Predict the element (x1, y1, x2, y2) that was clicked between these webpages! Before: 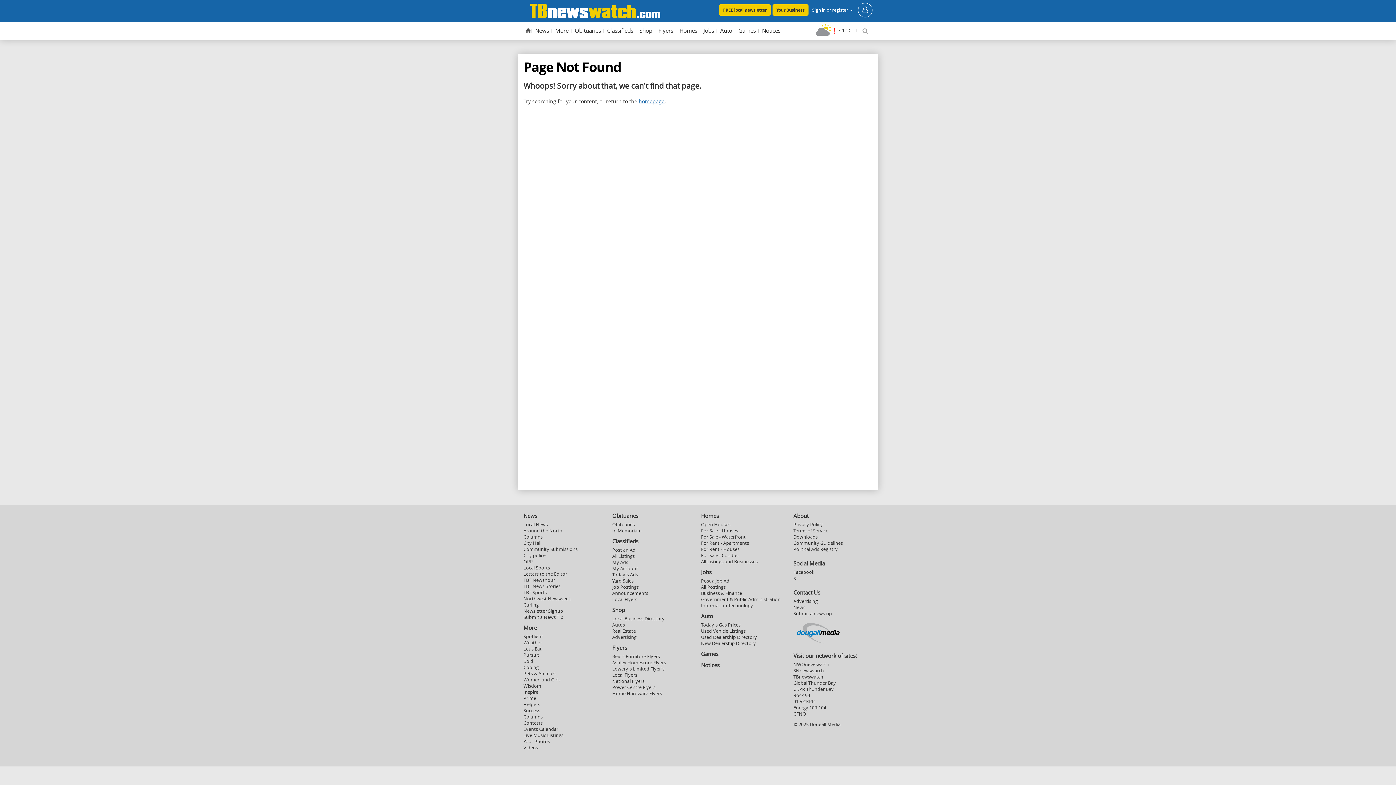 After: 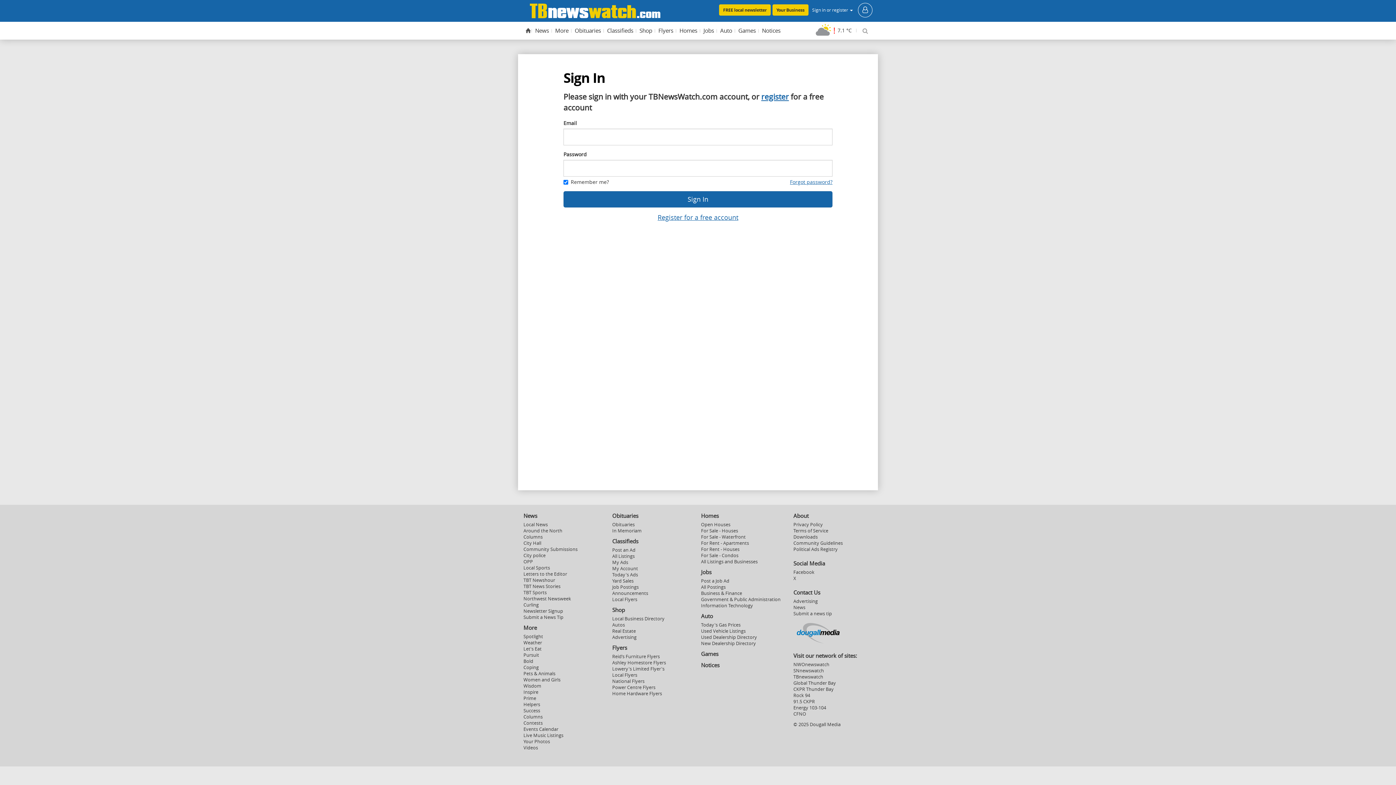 Action: label: My Ads bbox: (612, 559, 628, 565)